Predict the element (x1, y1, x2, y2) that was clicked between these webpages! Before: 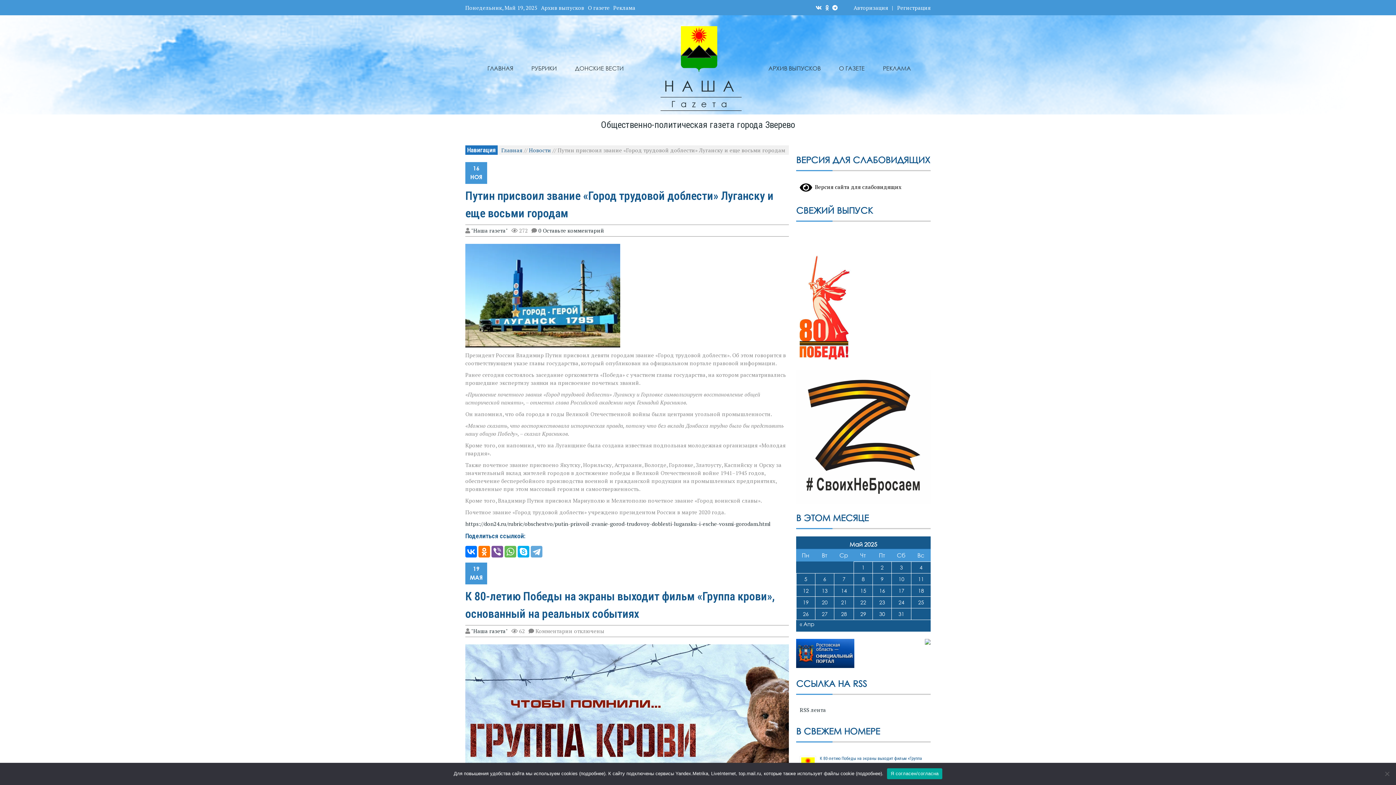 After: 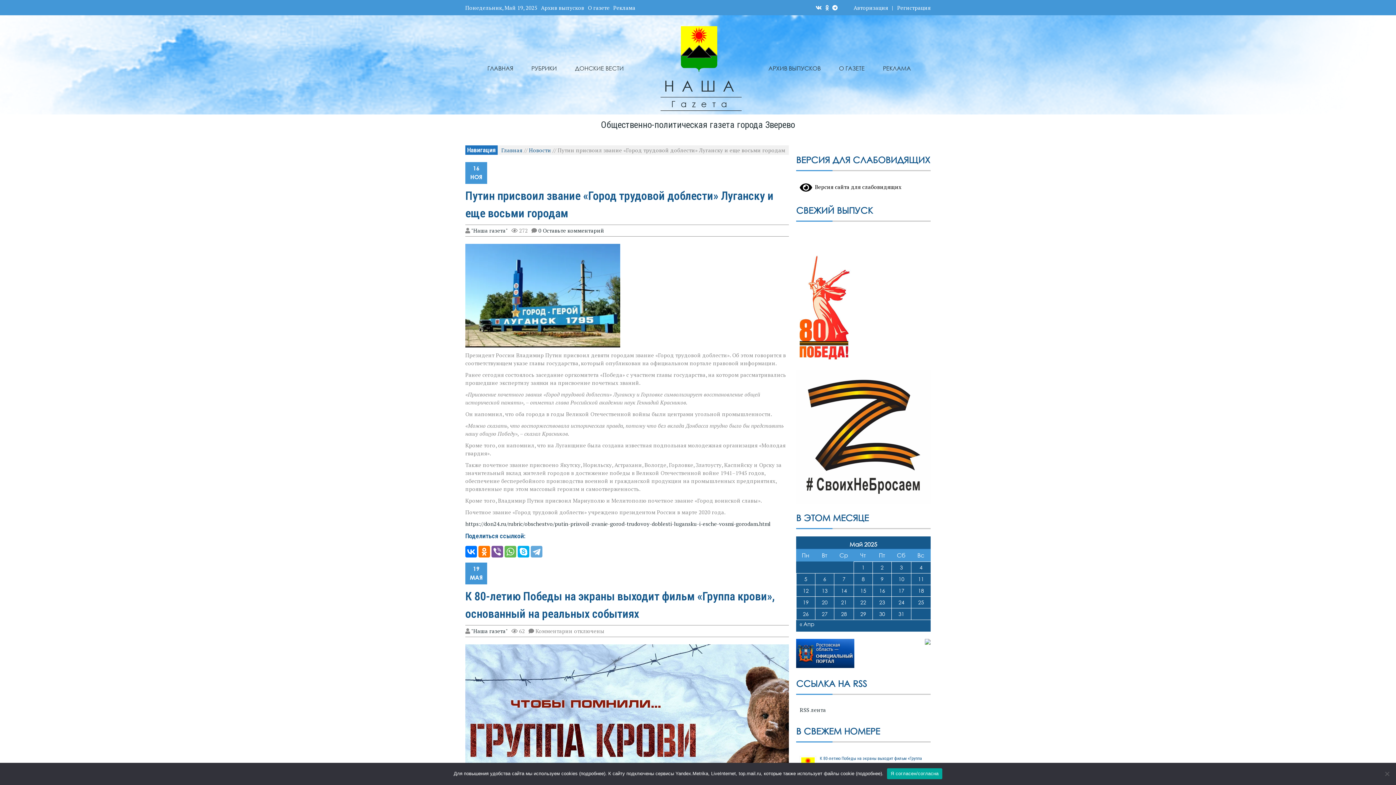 Action: bbox: (796, 639, 854, 670)